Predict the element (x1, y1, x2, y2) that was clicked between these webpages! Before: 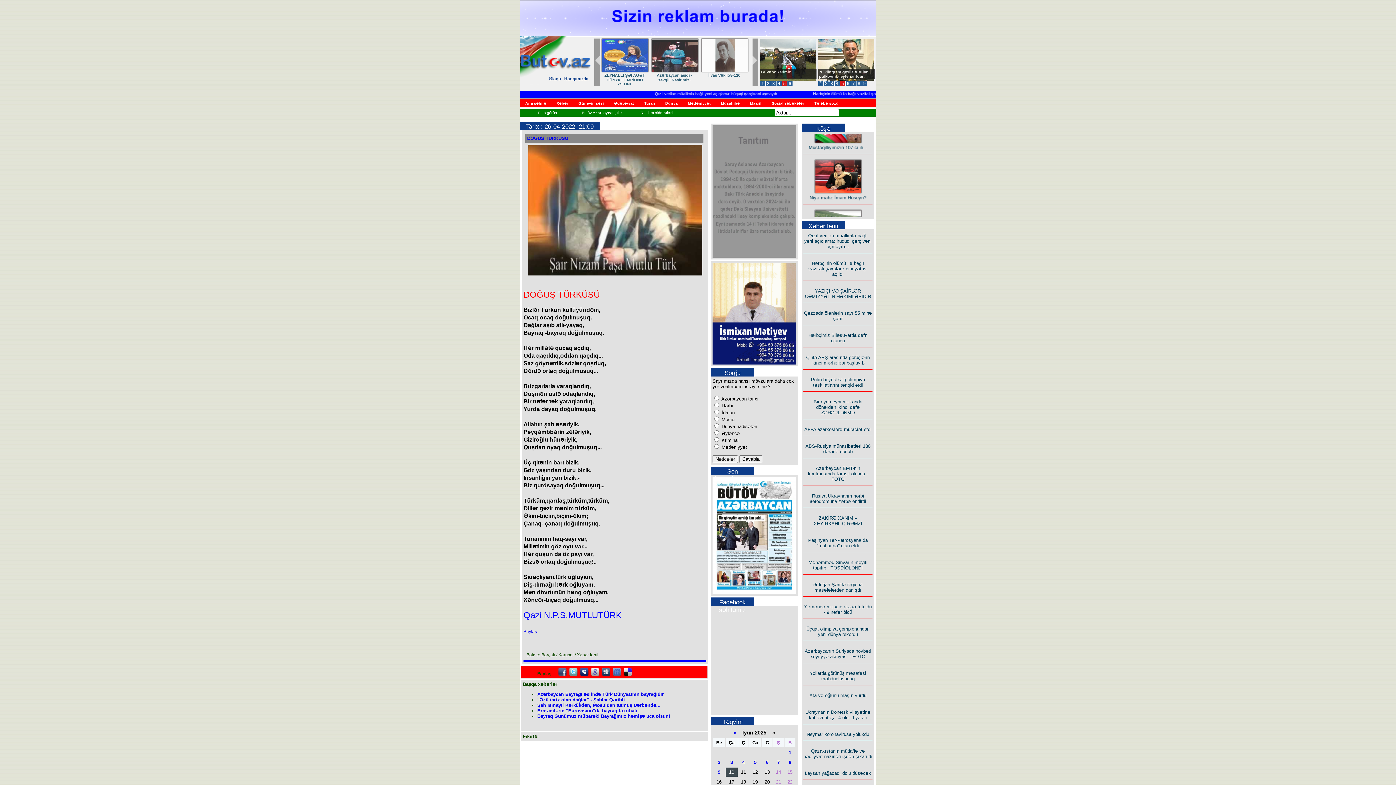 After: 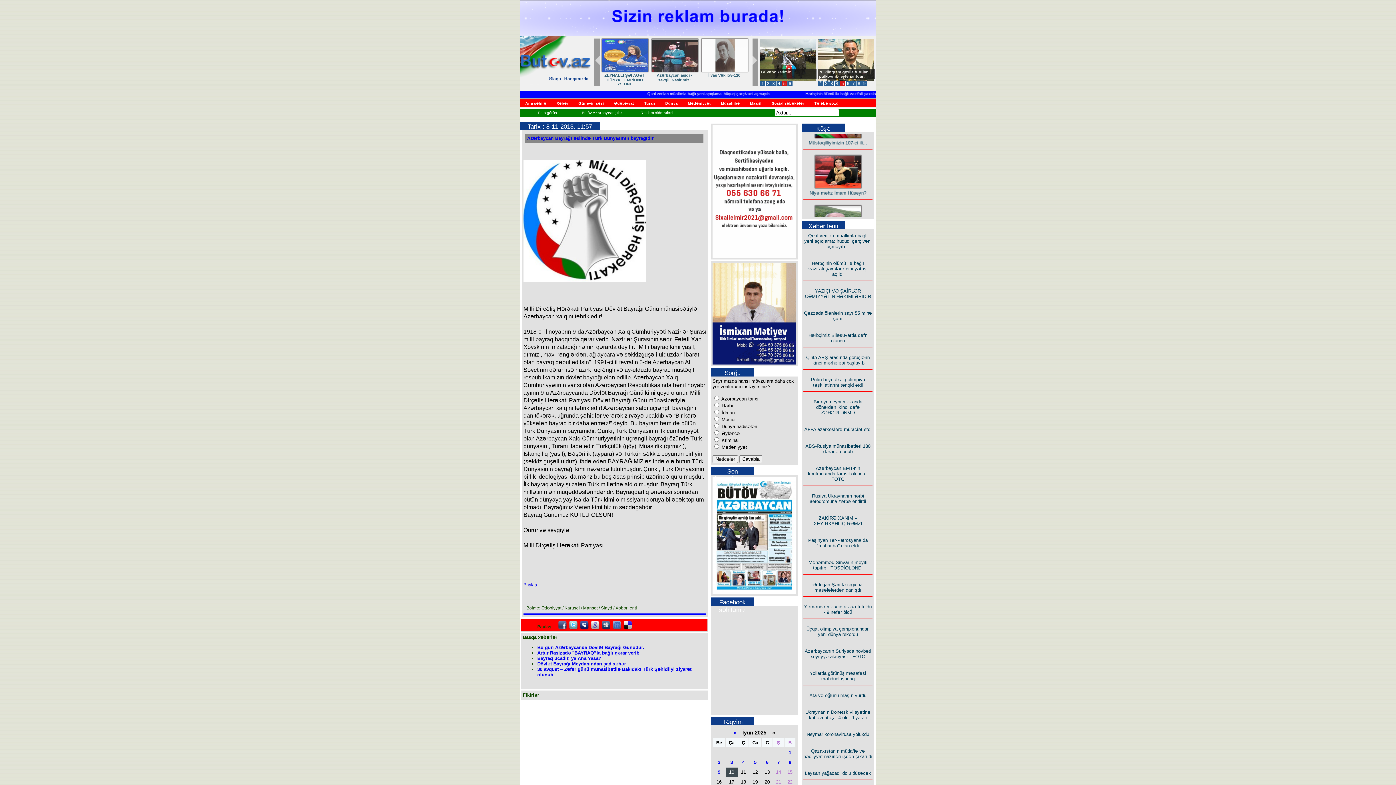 Action: label: Azərbaycan Bayrağı əslində Türk Dünyasının bayrağıdır bbox: (537, 692, 664, 697)